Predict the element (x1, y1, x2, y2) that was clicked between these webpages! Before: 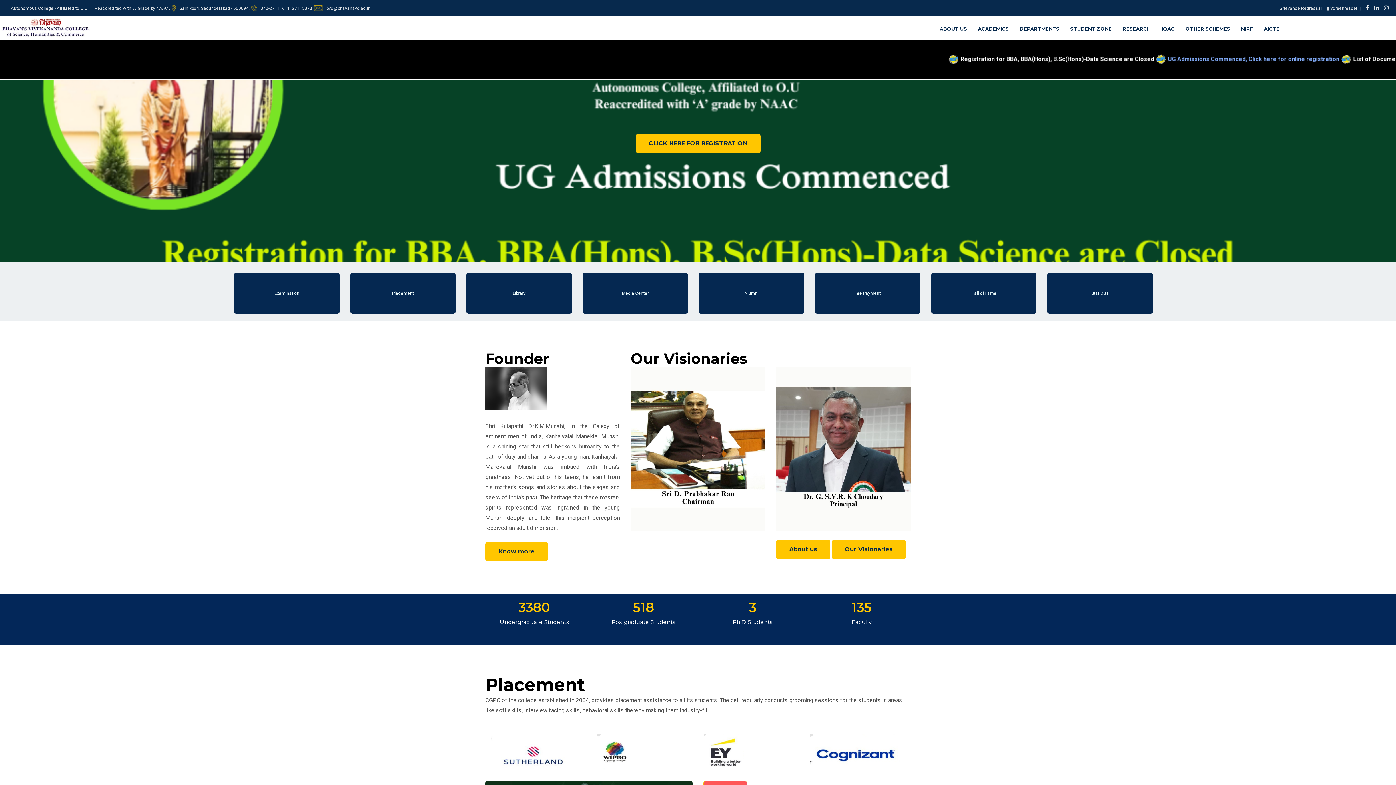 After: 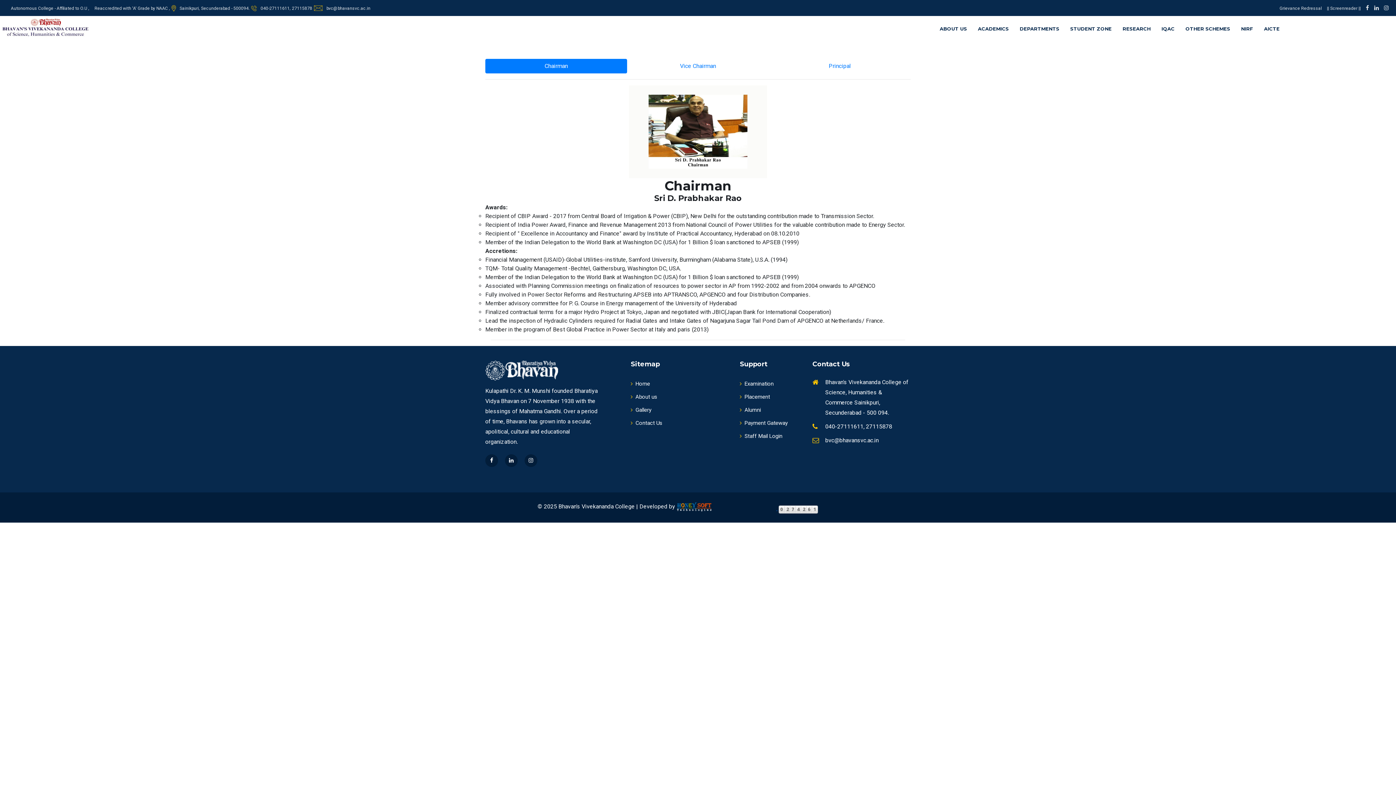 Action: label: Our Visionaries bbox: (832, 540, 906, 559)